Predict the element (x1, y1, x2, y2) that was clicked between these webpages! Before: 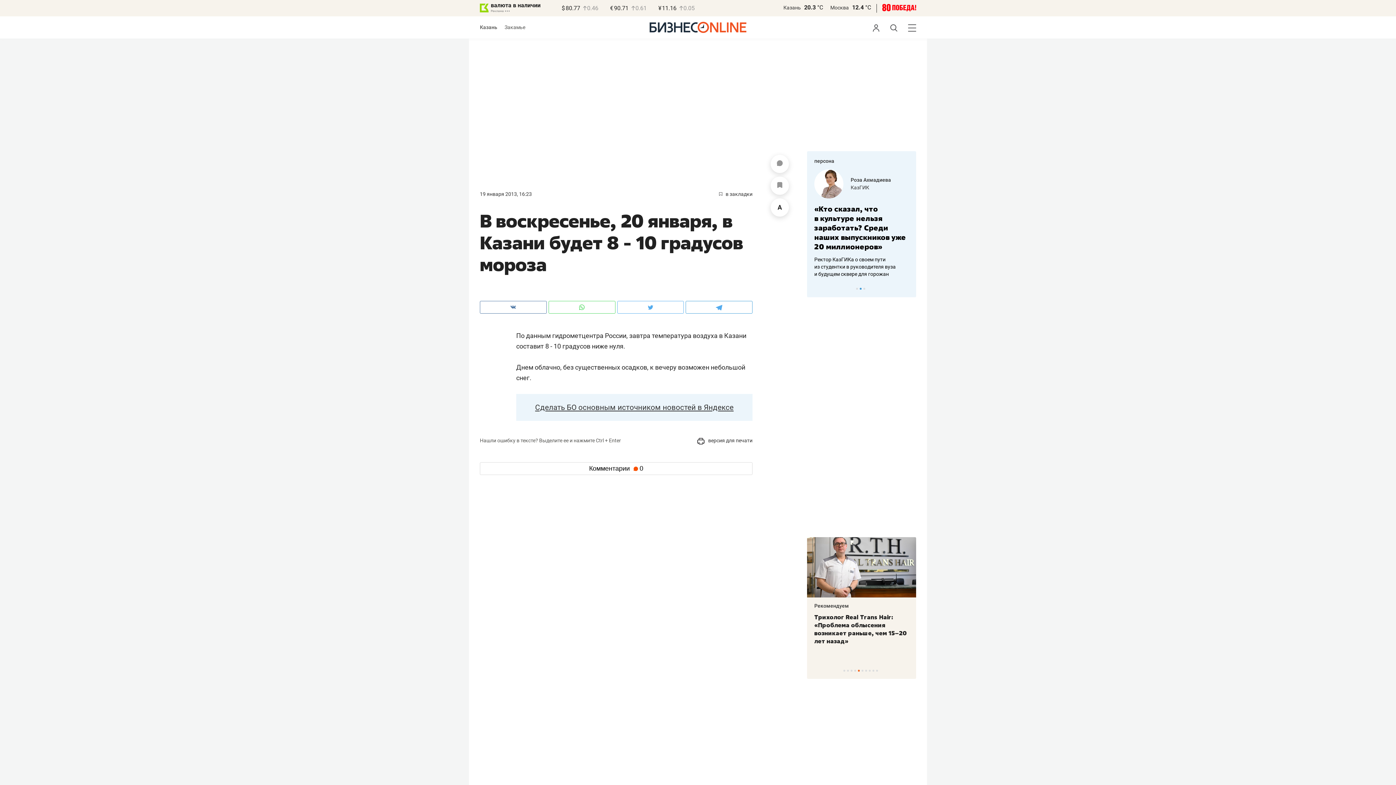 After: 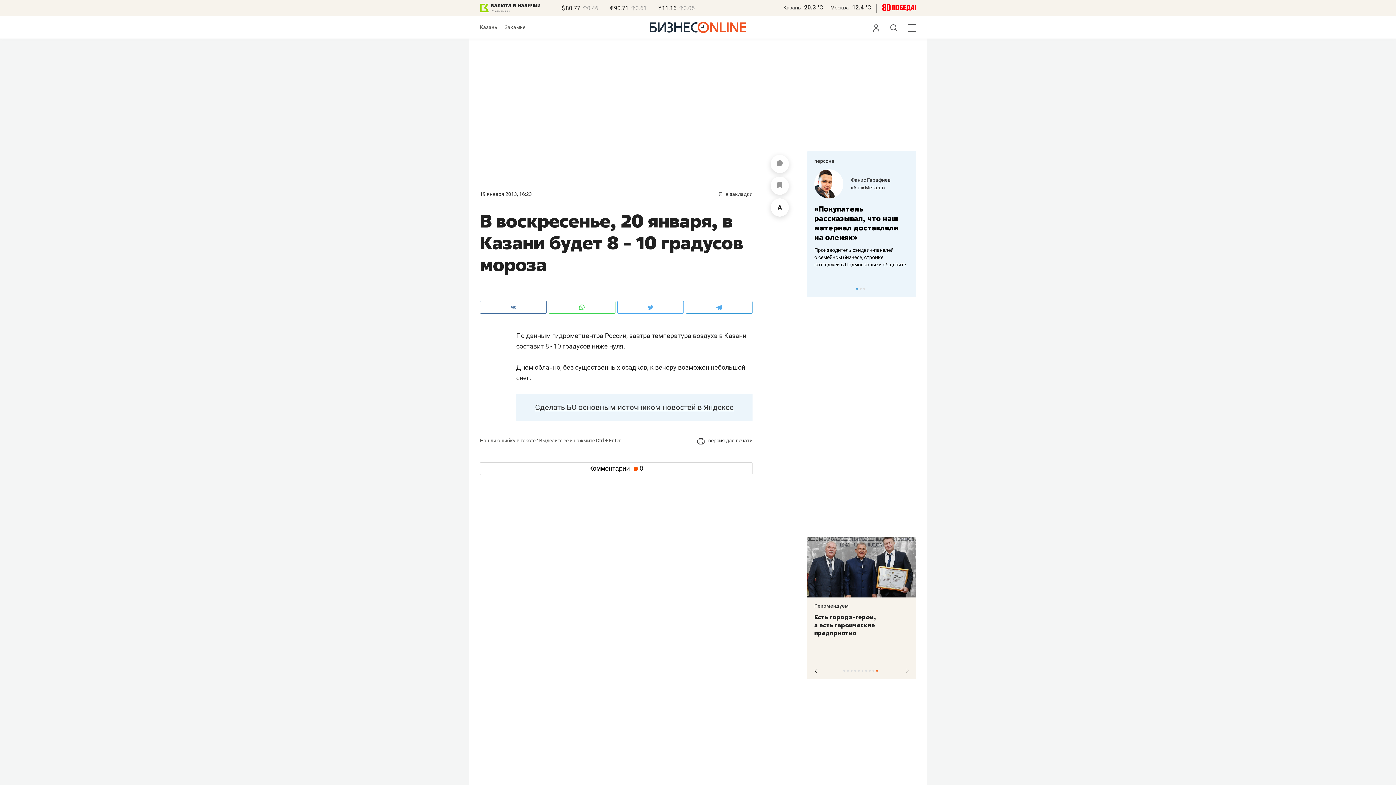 Action: label: 10 of 10 bbox: (876, 670, 878, 672)